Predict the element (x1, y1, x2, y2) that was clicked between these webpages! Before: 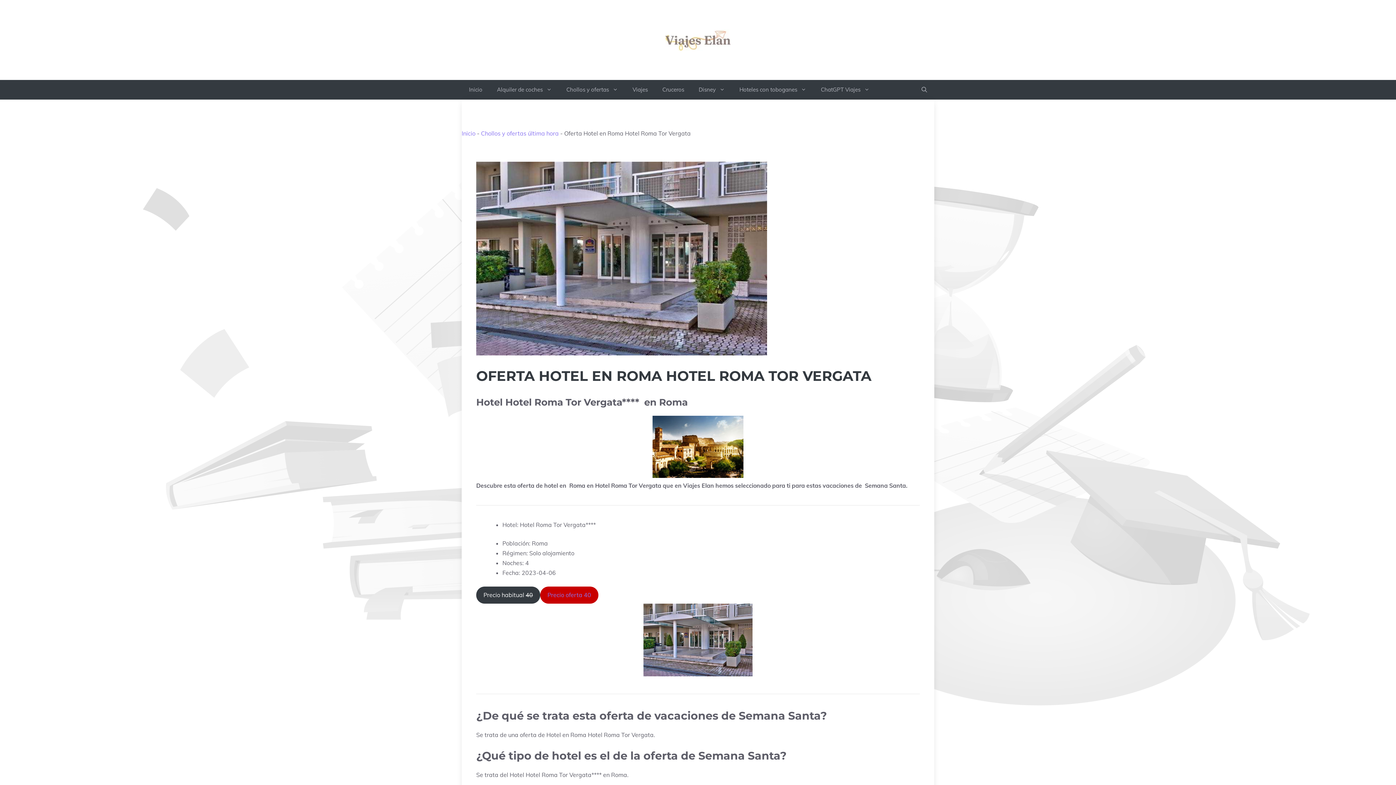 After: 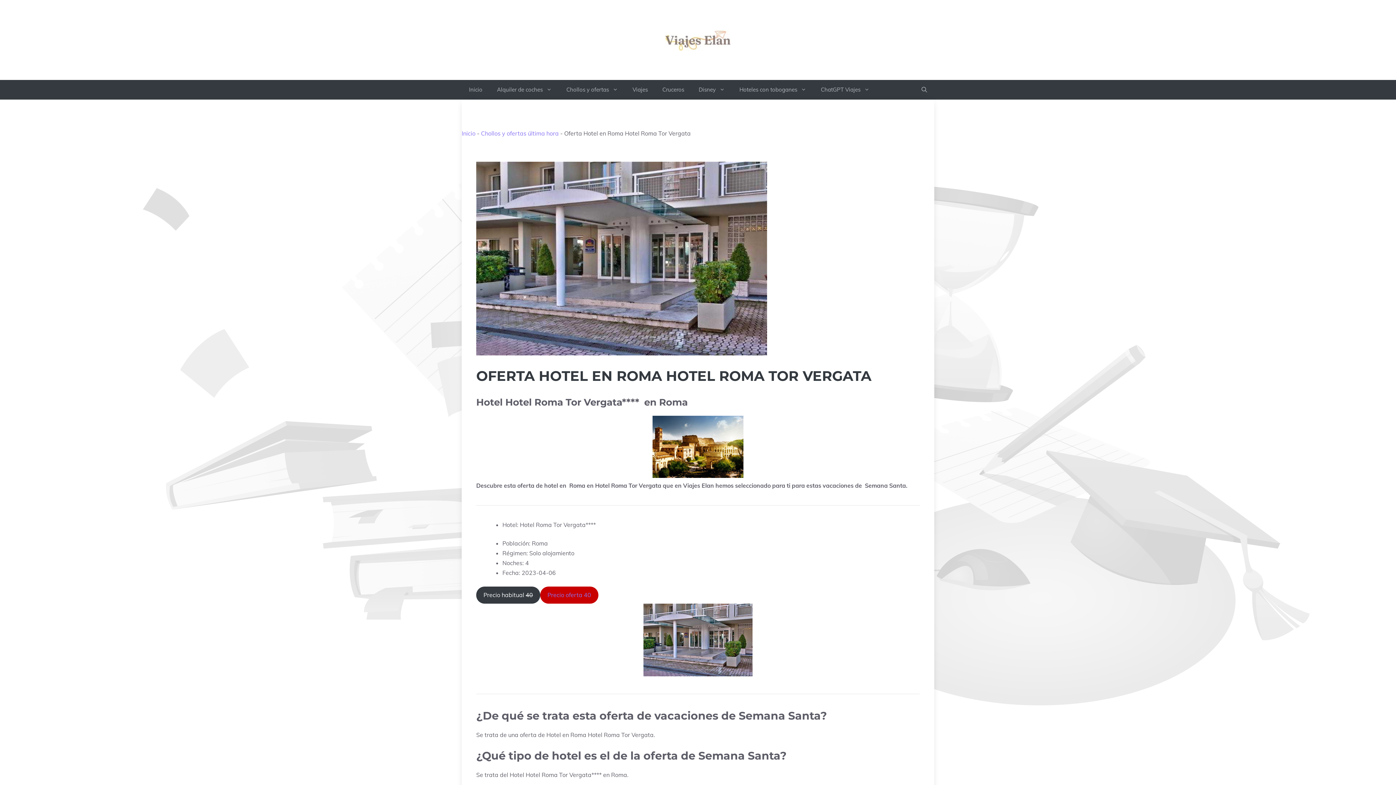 Action: bbox: (643, 604, 752, 676)